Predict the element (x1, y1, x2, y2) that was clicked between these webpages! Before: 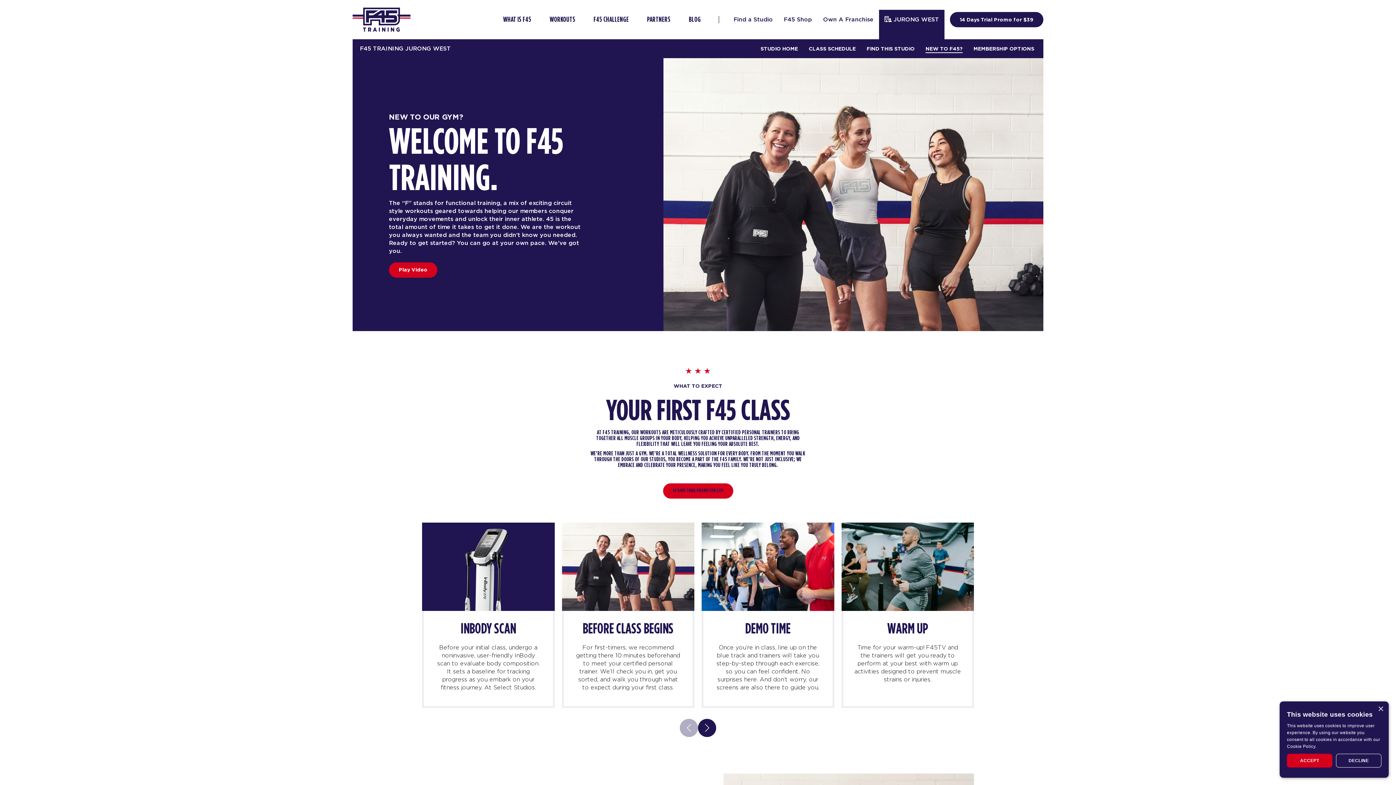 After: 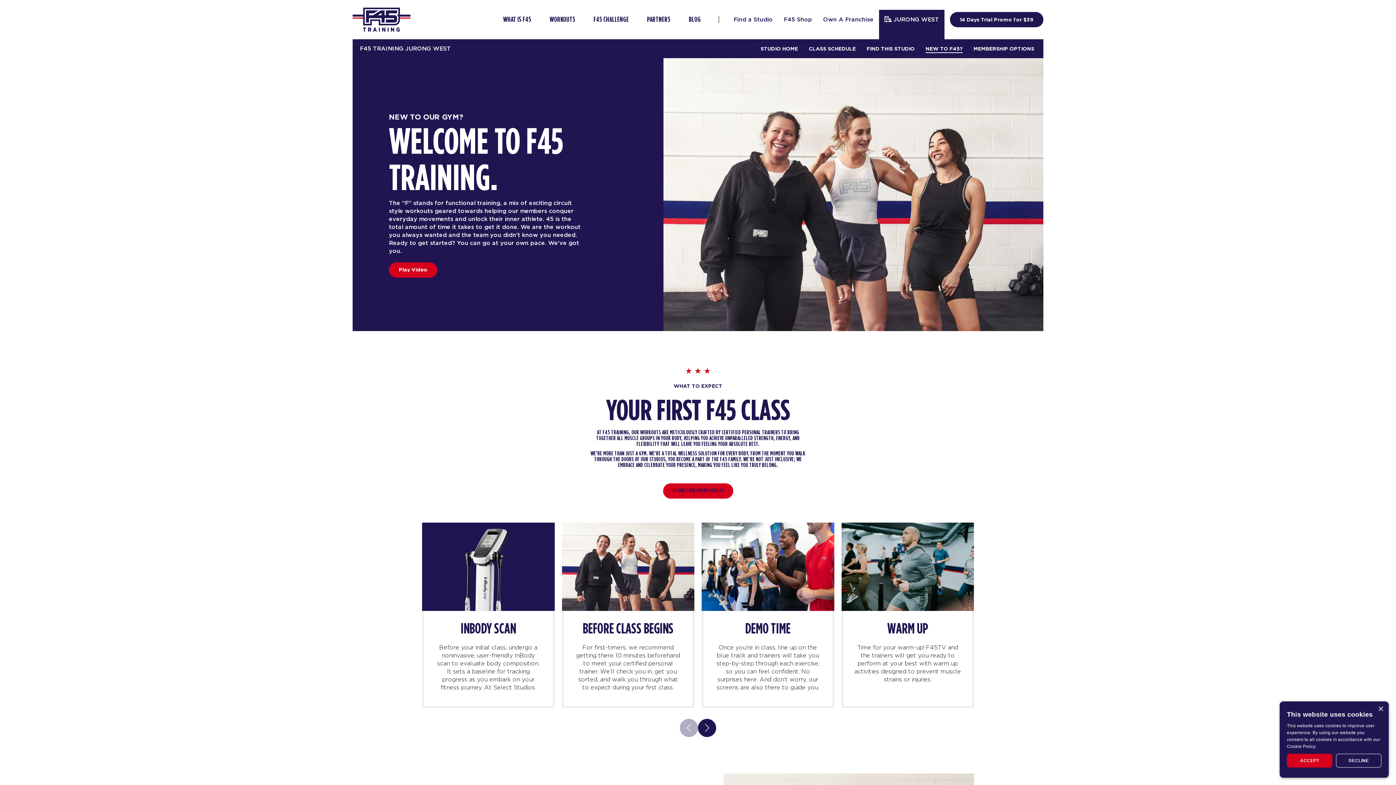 Action: bbox: (920, 44, 968, 53) label: NEW TO F45?